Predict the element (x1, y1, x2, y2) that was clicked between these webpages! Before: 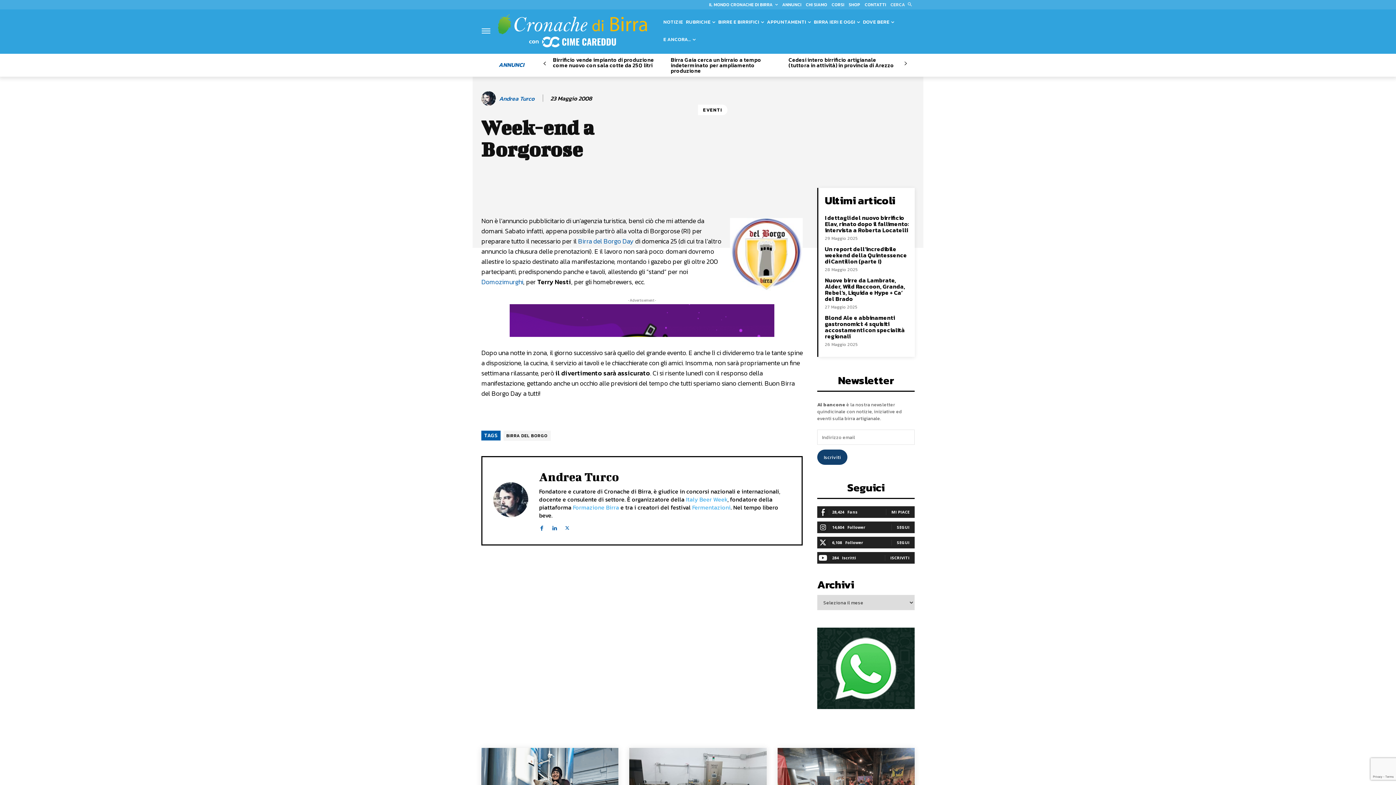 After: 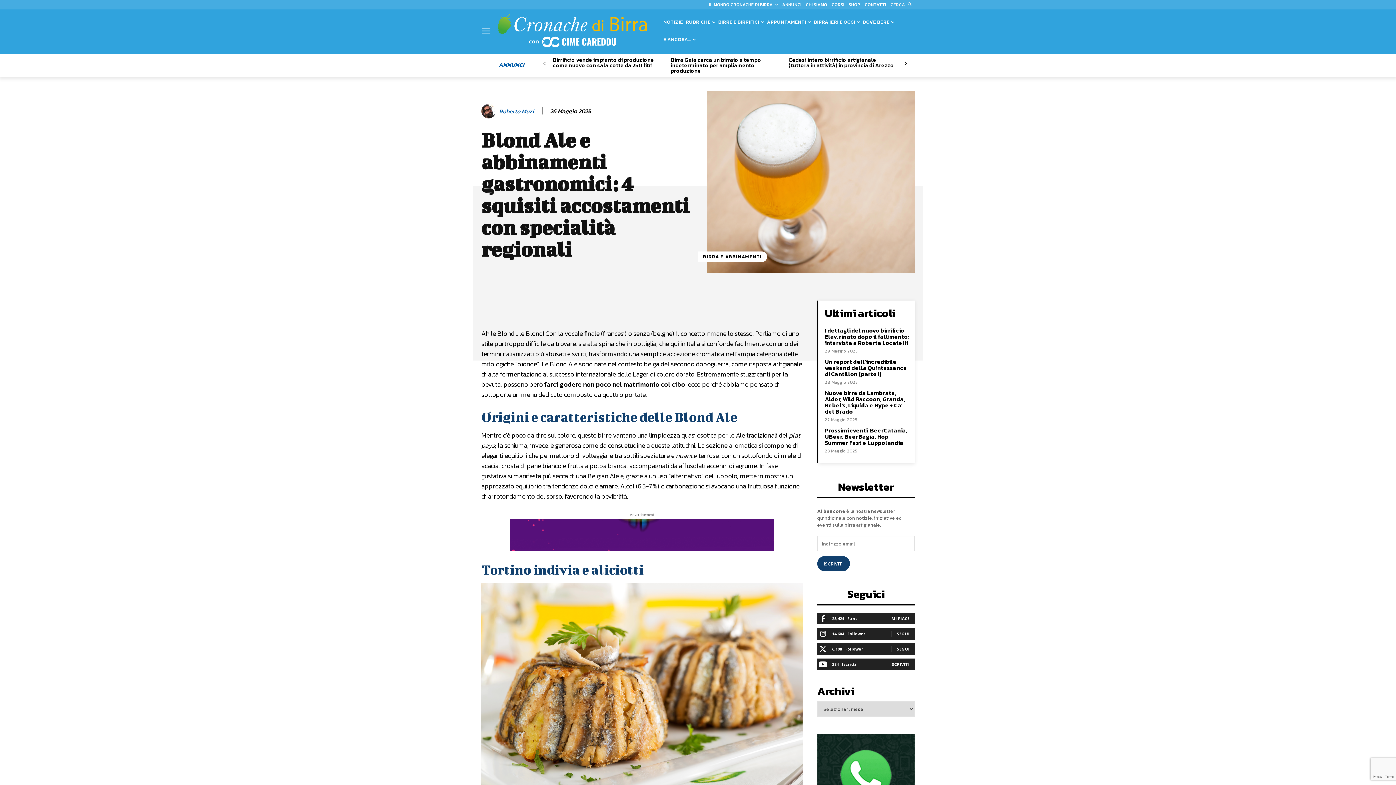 Action: bbox: (825, 313, 905, 340) label: Blond Ale e abbinamenti gastronomici: 4 squisiti accostamenti con specialità regionali